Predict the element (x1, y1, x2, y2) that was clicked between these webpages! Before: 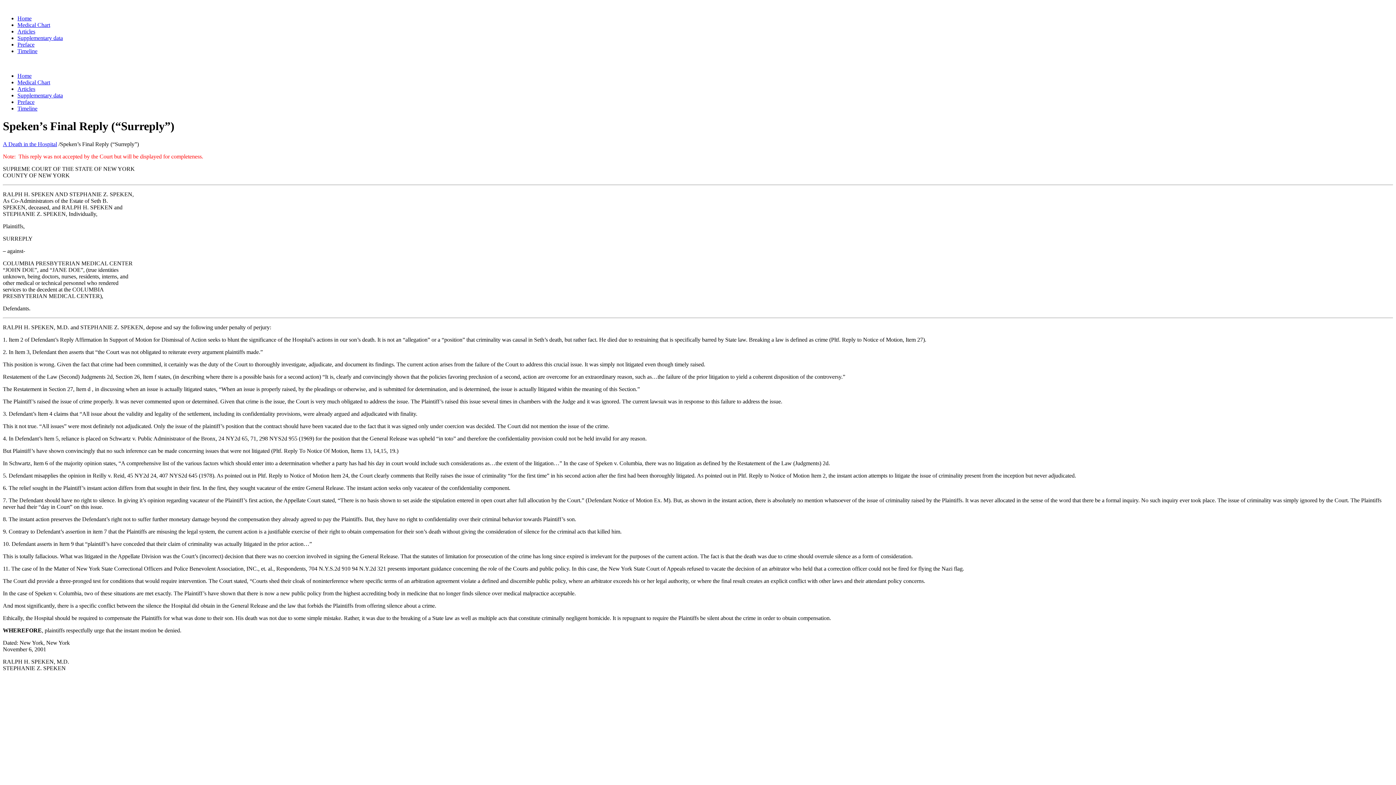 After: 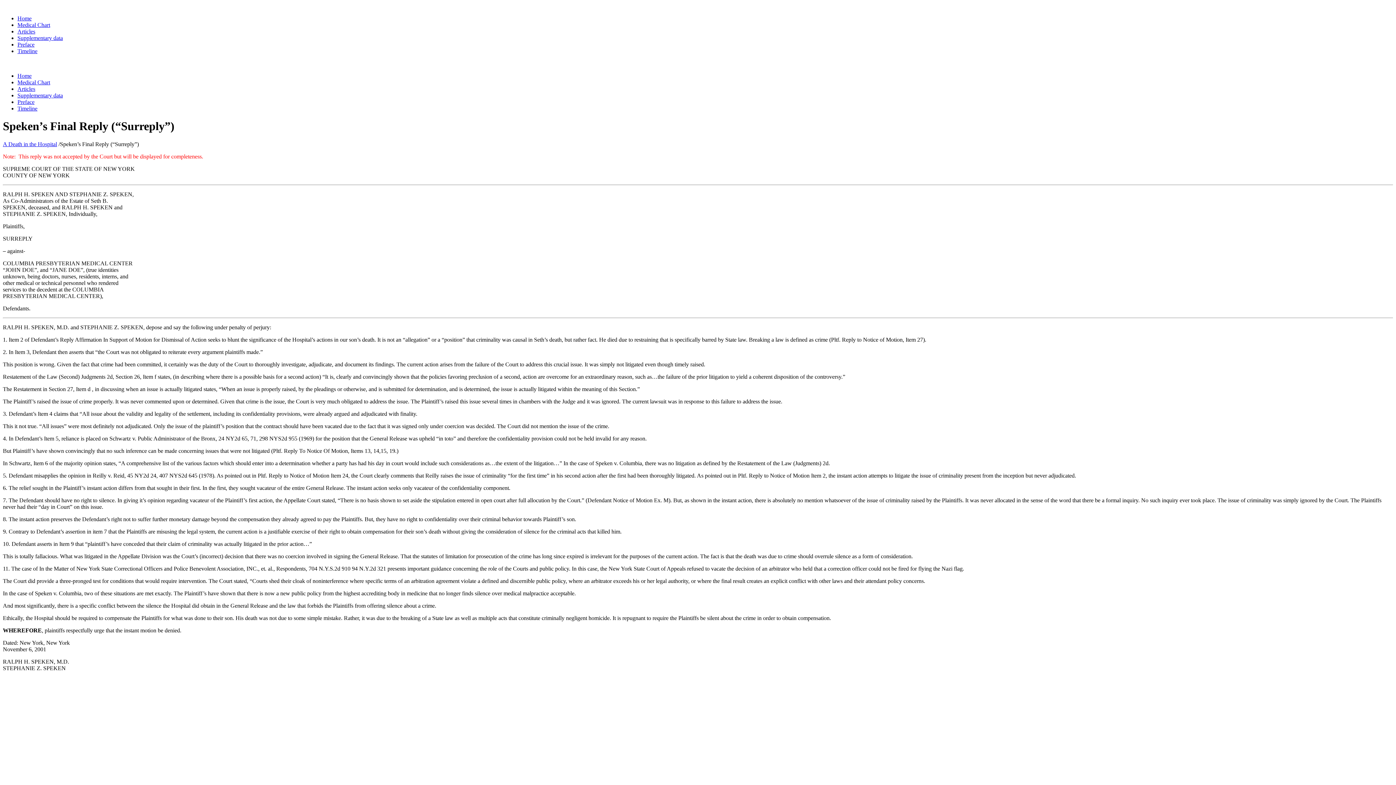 Action: label: Home bbox: (17, 72, 31, 78)